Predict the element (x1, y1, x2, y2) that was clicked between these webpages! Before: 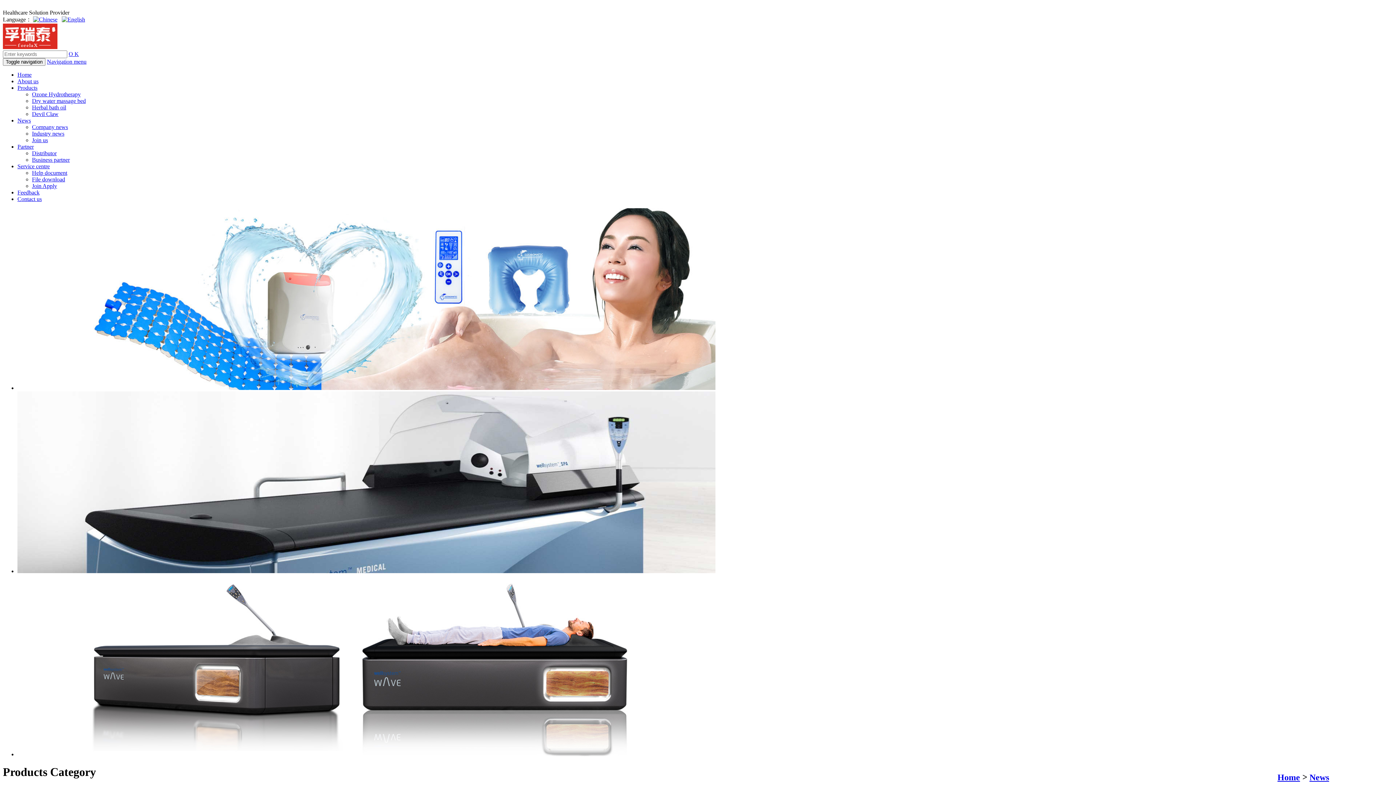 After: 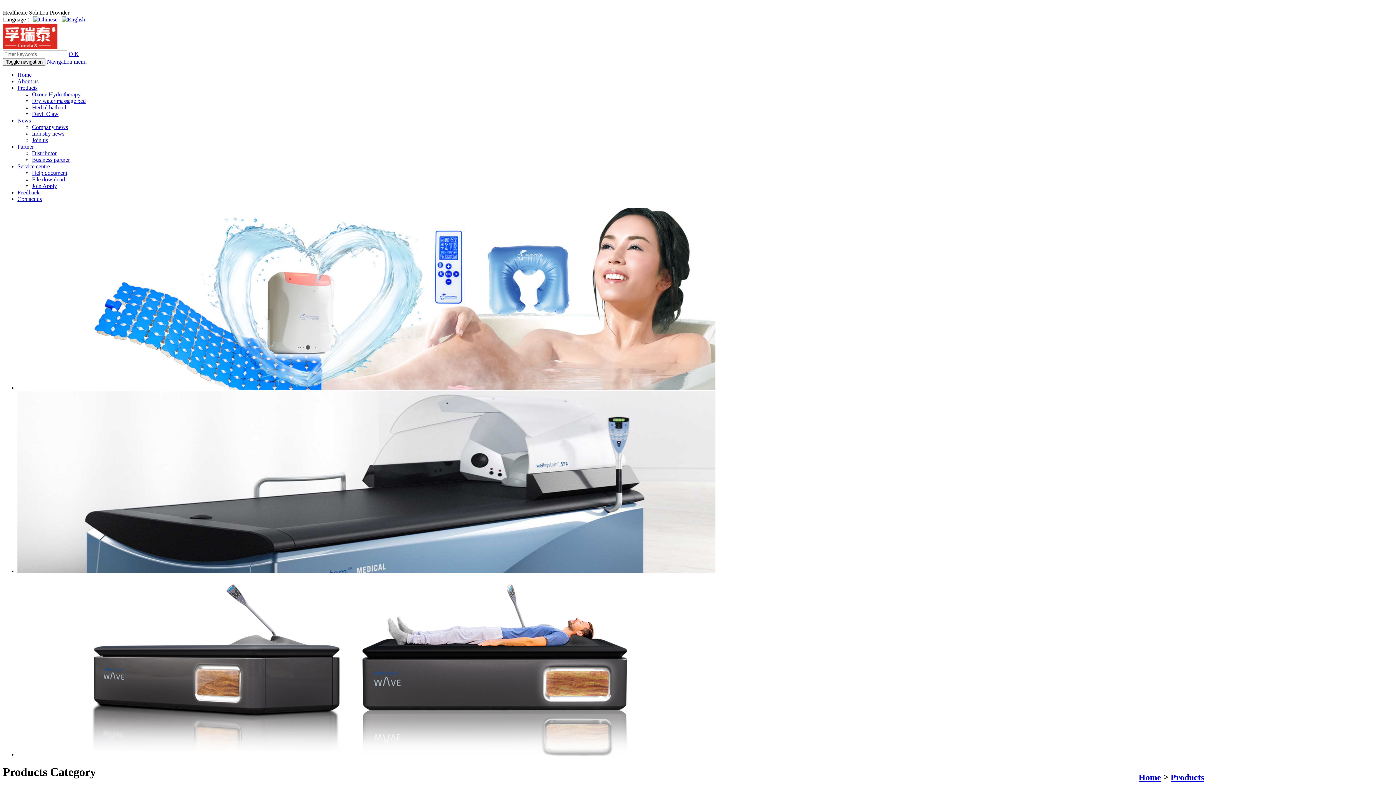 Action: bbox: (17, 84, 37, 90) label: Products